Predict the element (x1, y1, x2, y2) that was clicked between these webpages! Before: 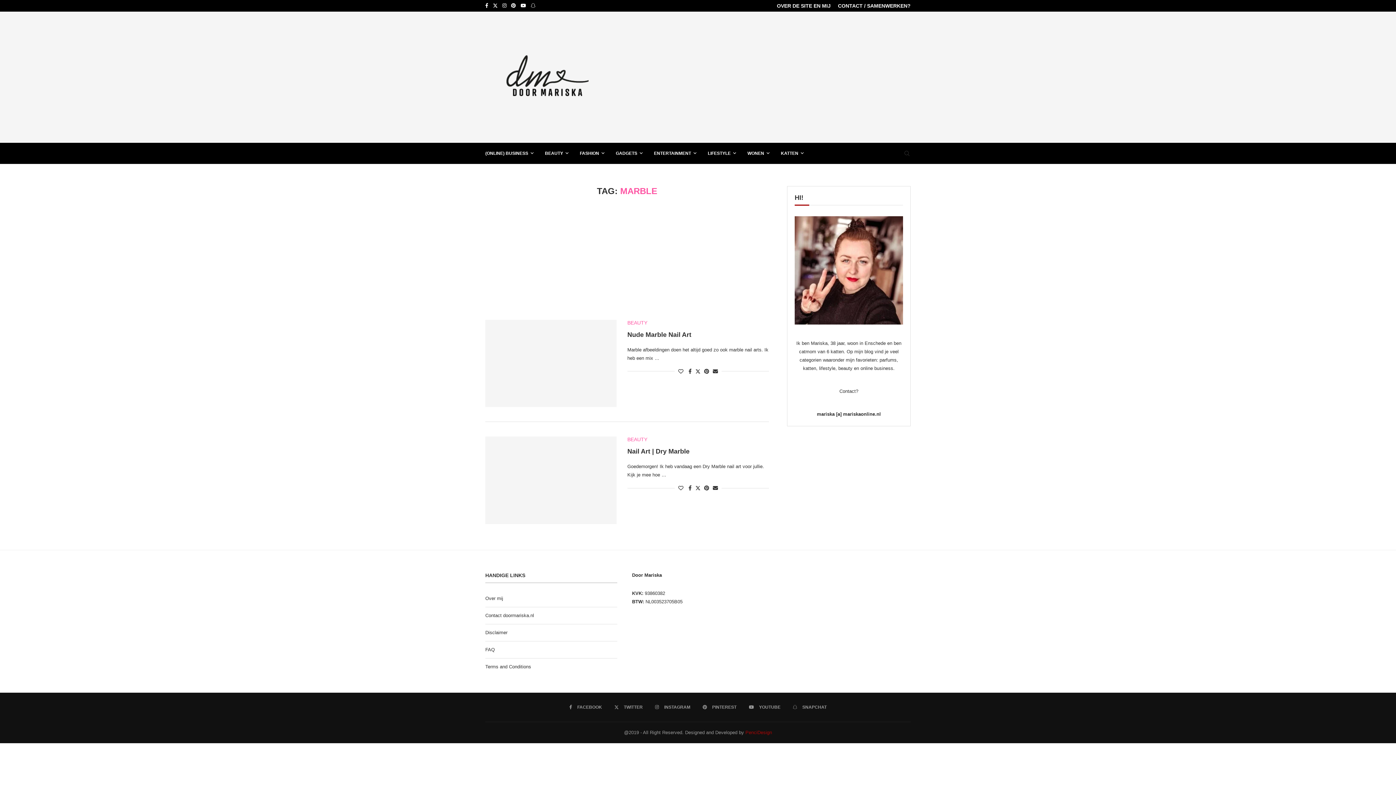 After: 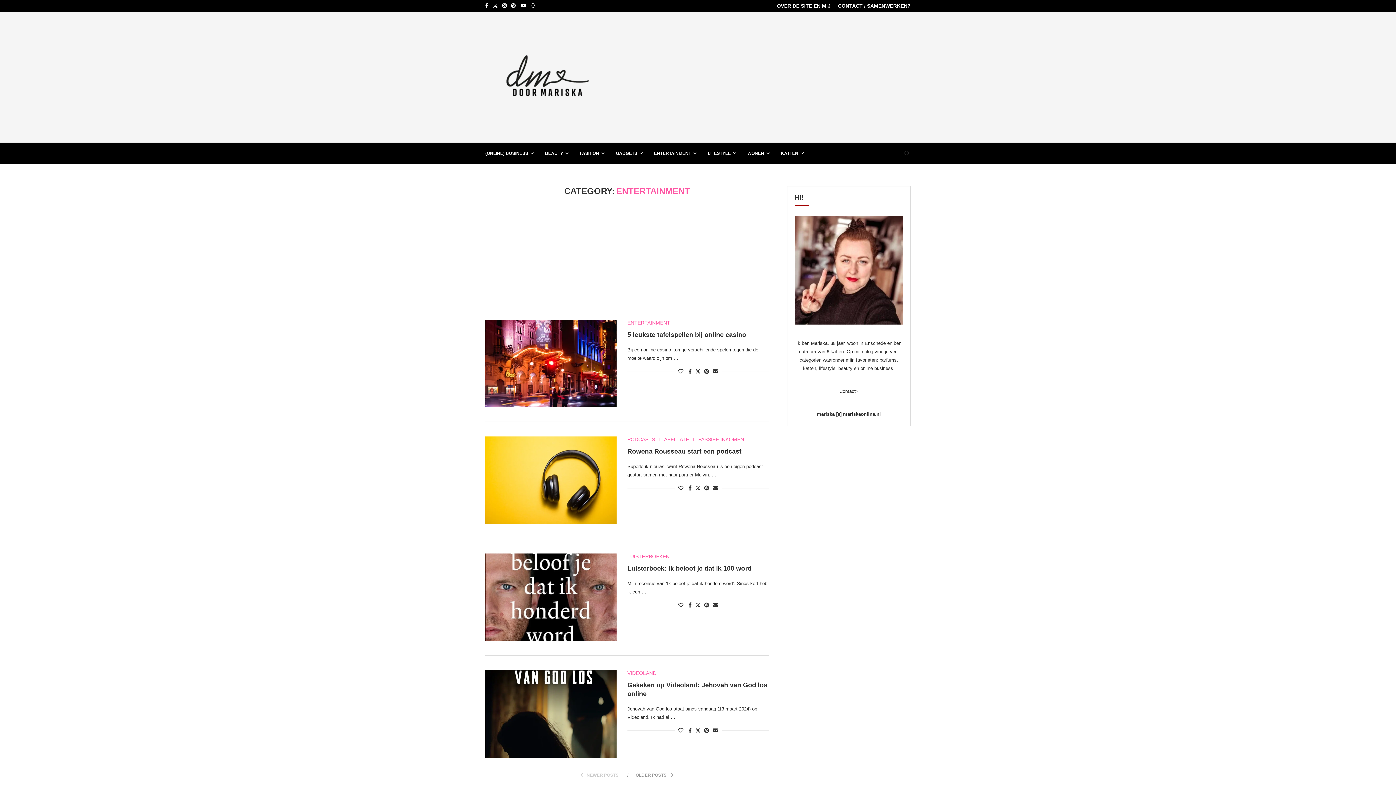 Action: label: ENTERTAINMENT bbox: (654, 142, 697, 164)